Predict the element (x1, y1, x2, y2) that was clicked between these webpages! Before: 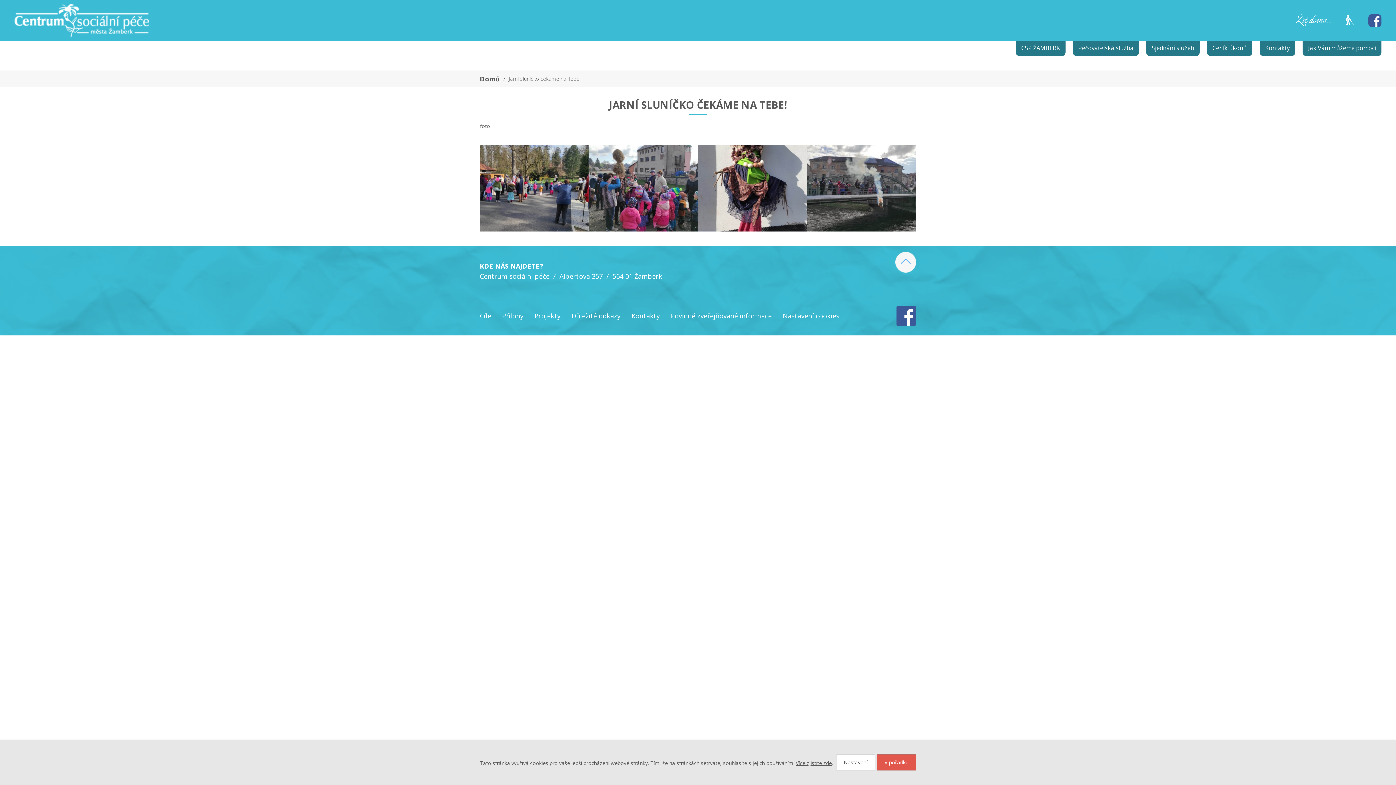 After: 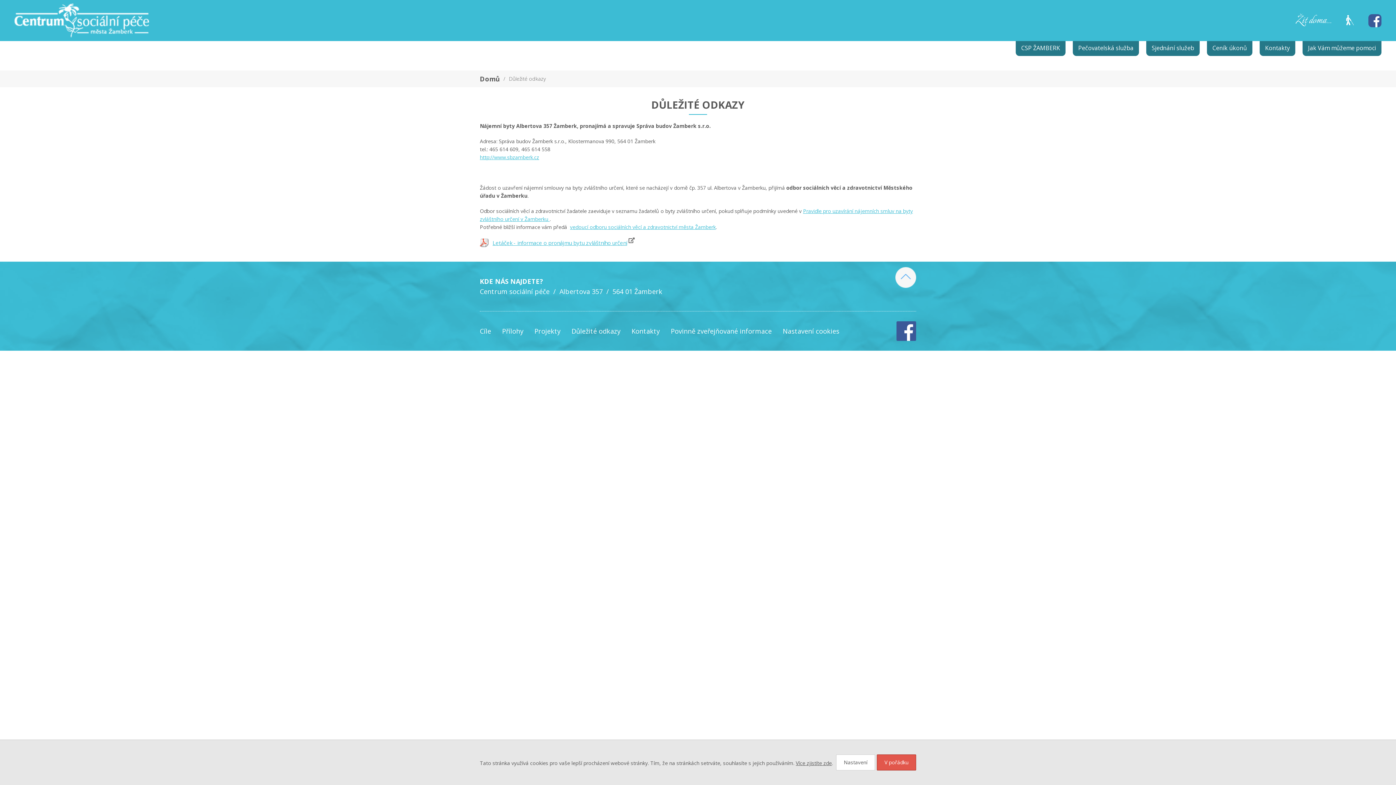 Action: label: Důležité odkazy bbox: (571, 310, 620, 321)